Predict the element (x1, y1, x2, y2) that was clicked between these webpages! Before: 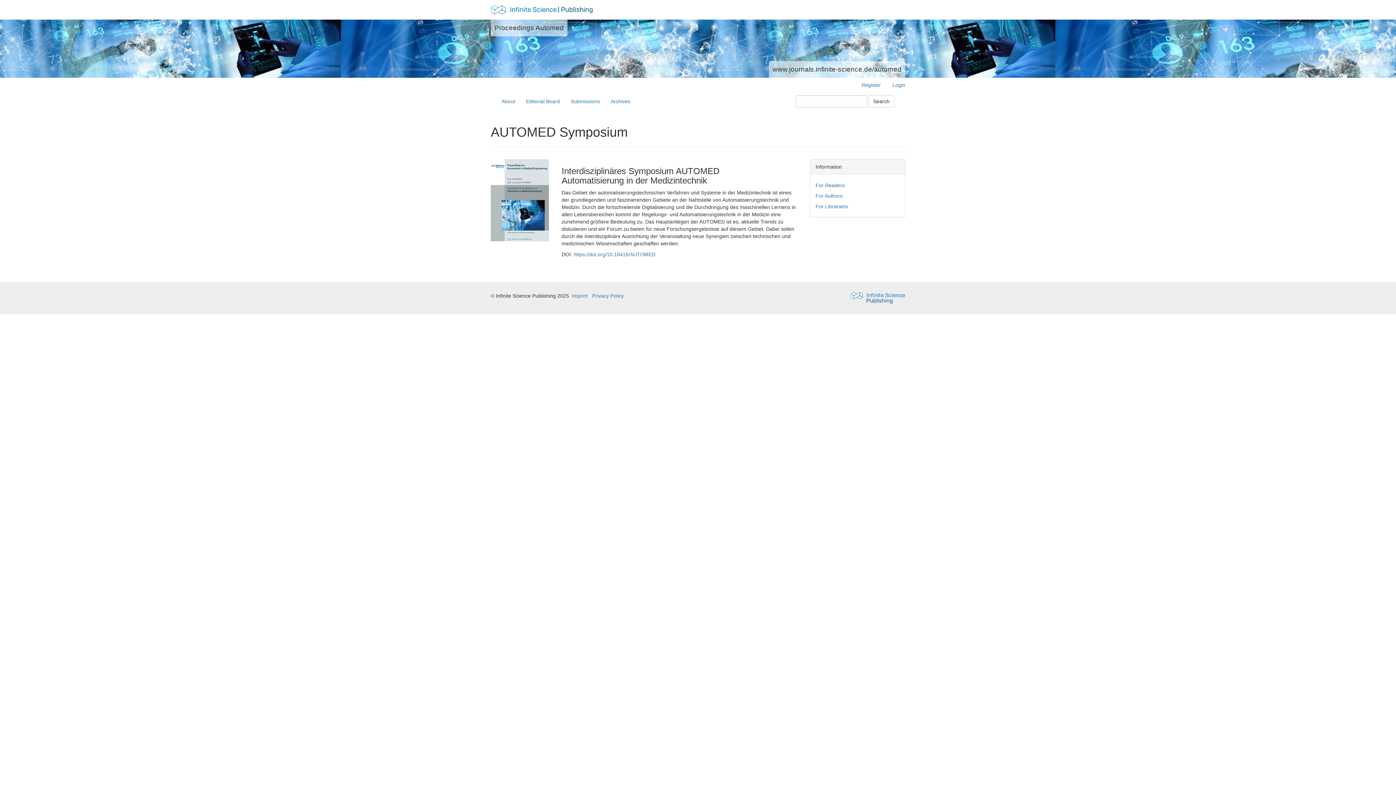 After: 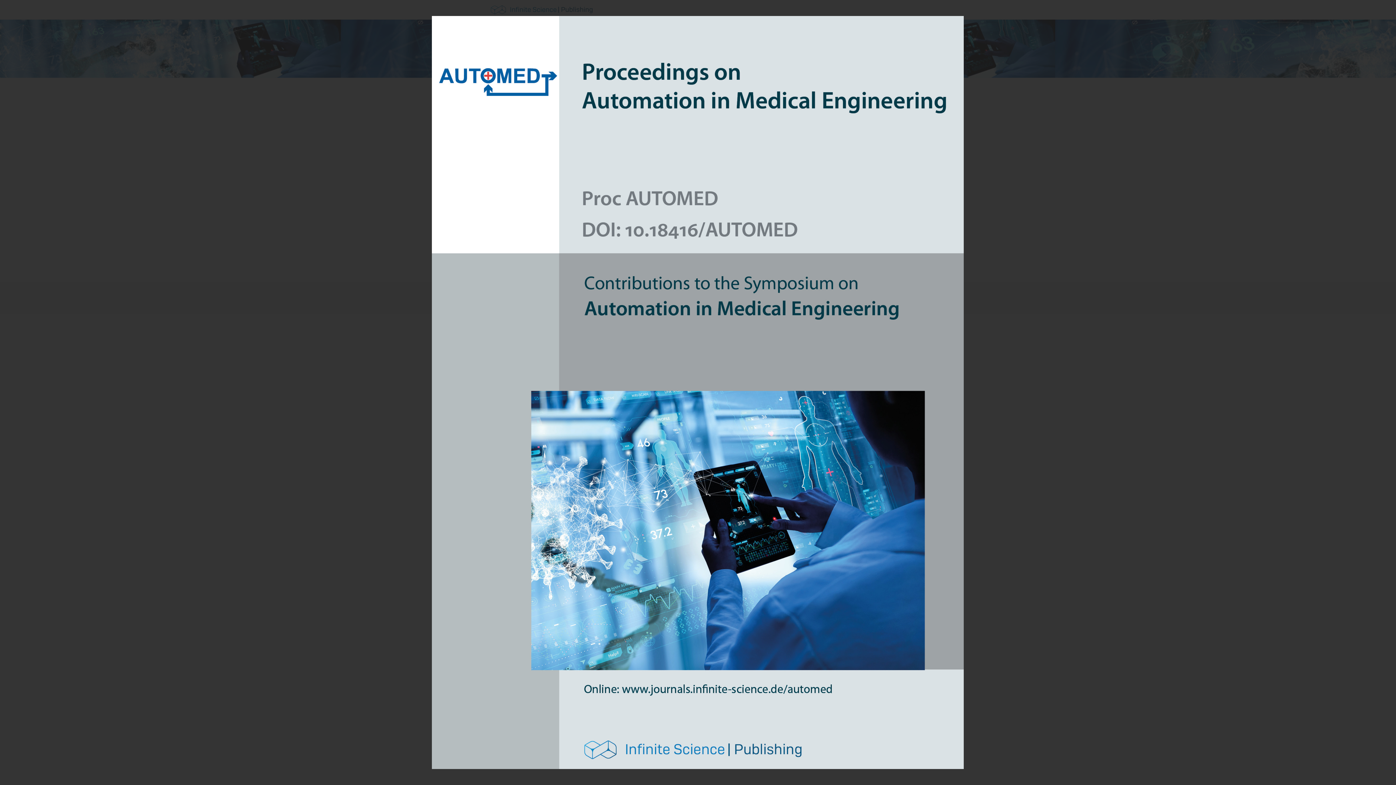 Action: bbox: (490, 197, 549, 202)